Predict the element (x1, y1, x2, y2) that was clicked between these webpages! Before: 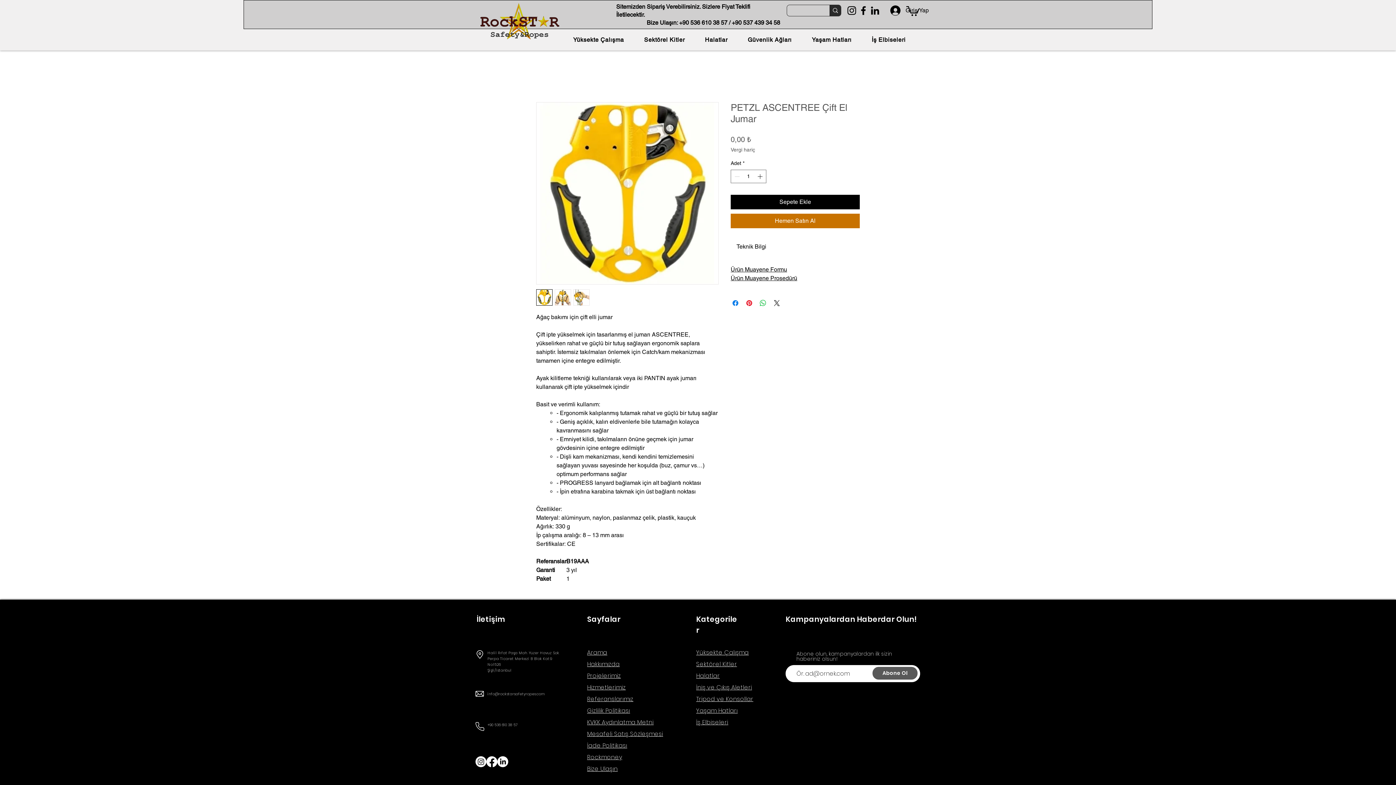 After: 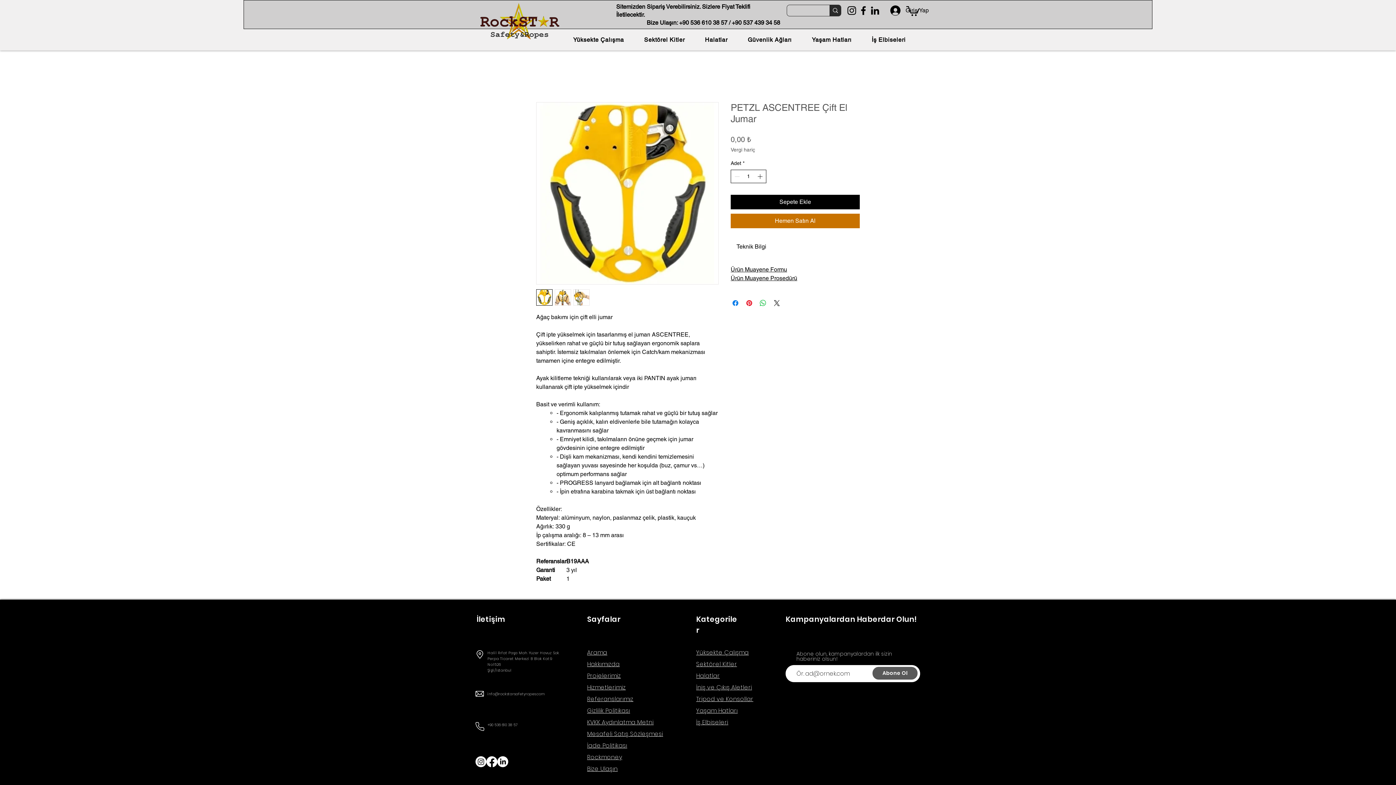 Action: label: Increment bbox: (756, 170, 765, 182)